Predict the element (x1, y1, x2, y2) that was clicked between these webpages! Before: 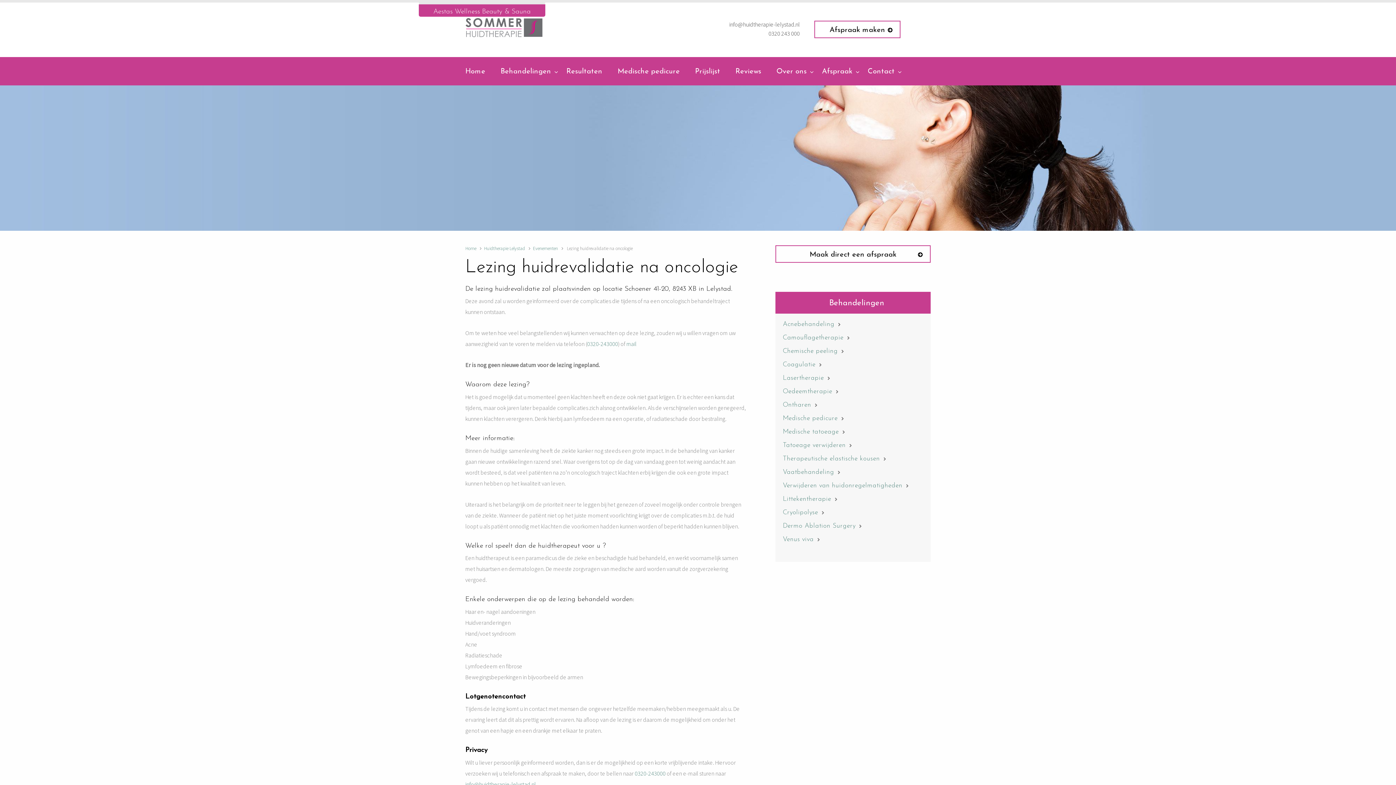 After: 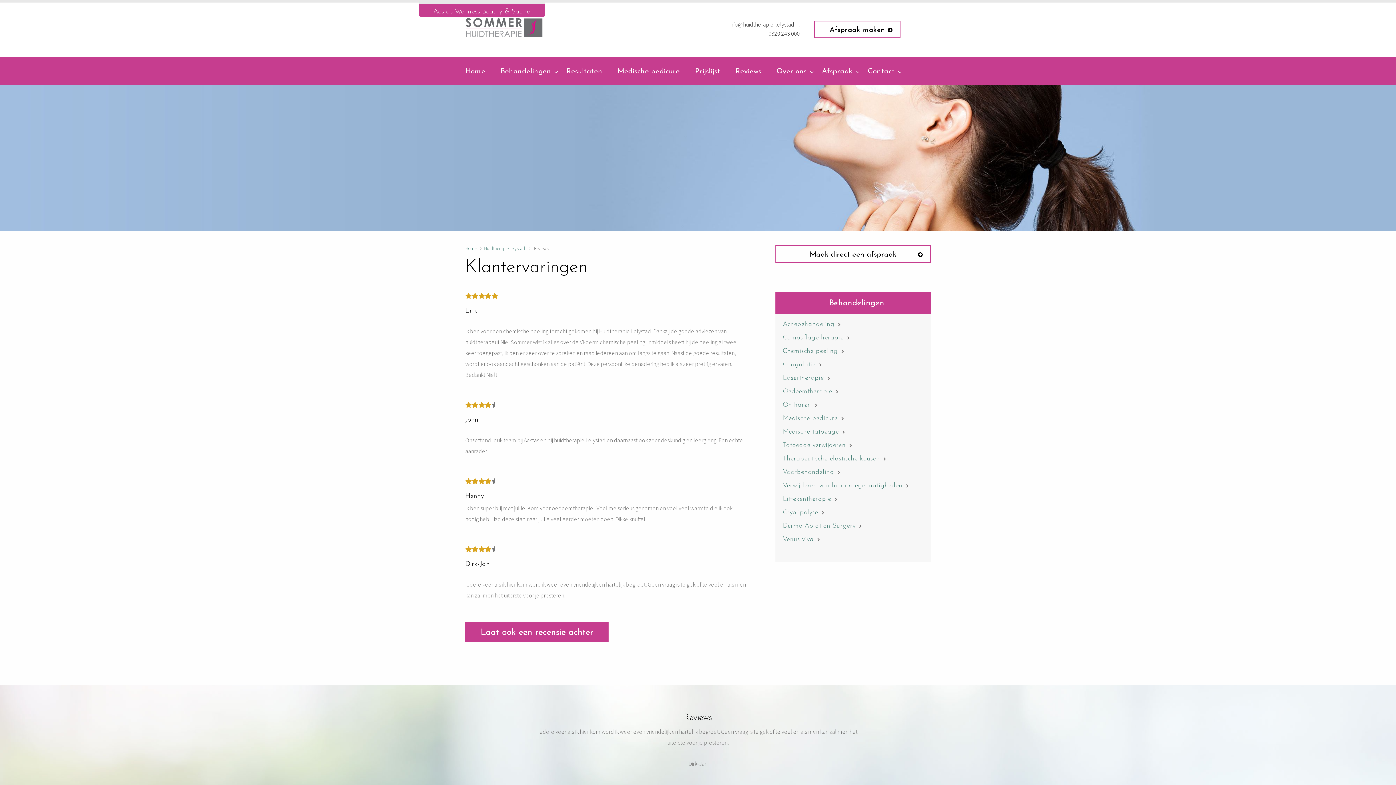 Action: label: Reviews bbox: (728, 57, 769, 85)